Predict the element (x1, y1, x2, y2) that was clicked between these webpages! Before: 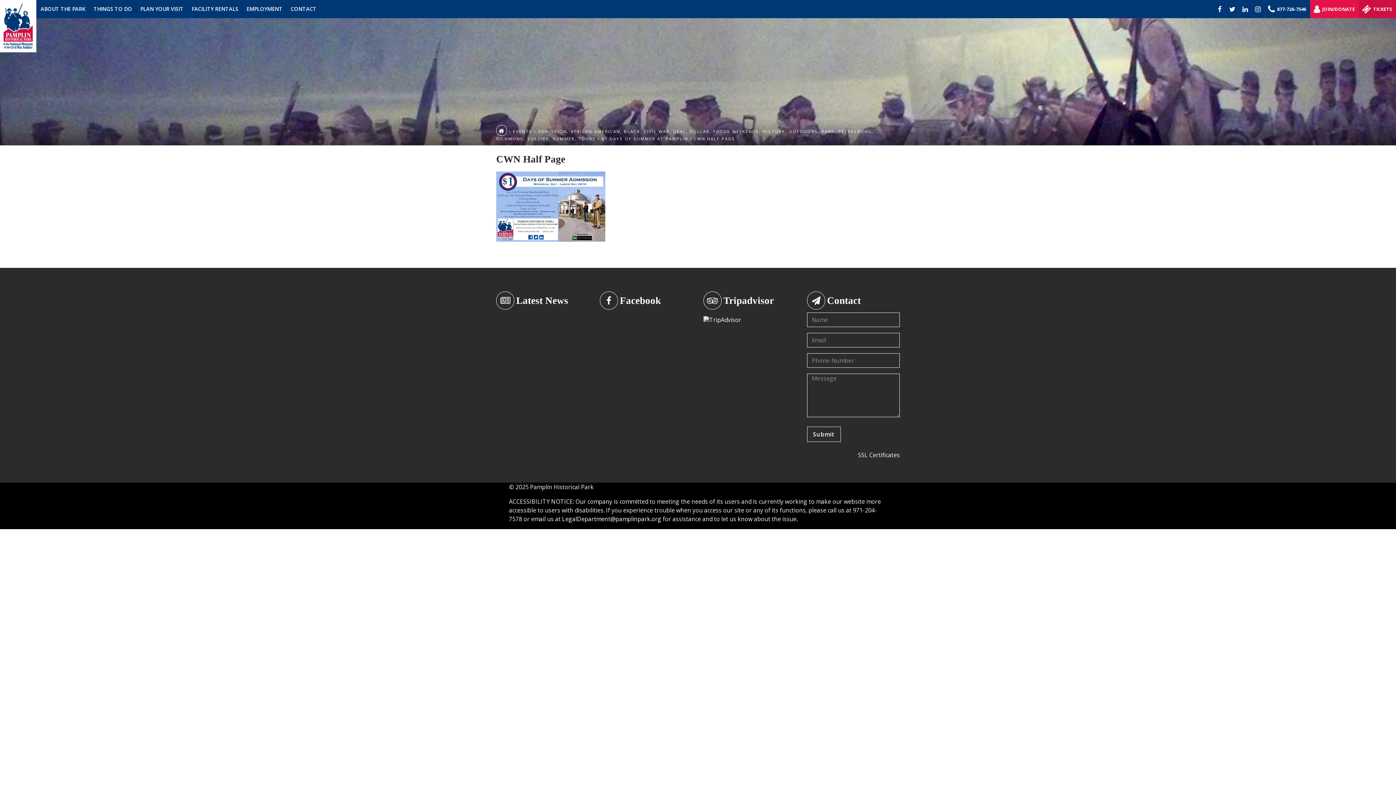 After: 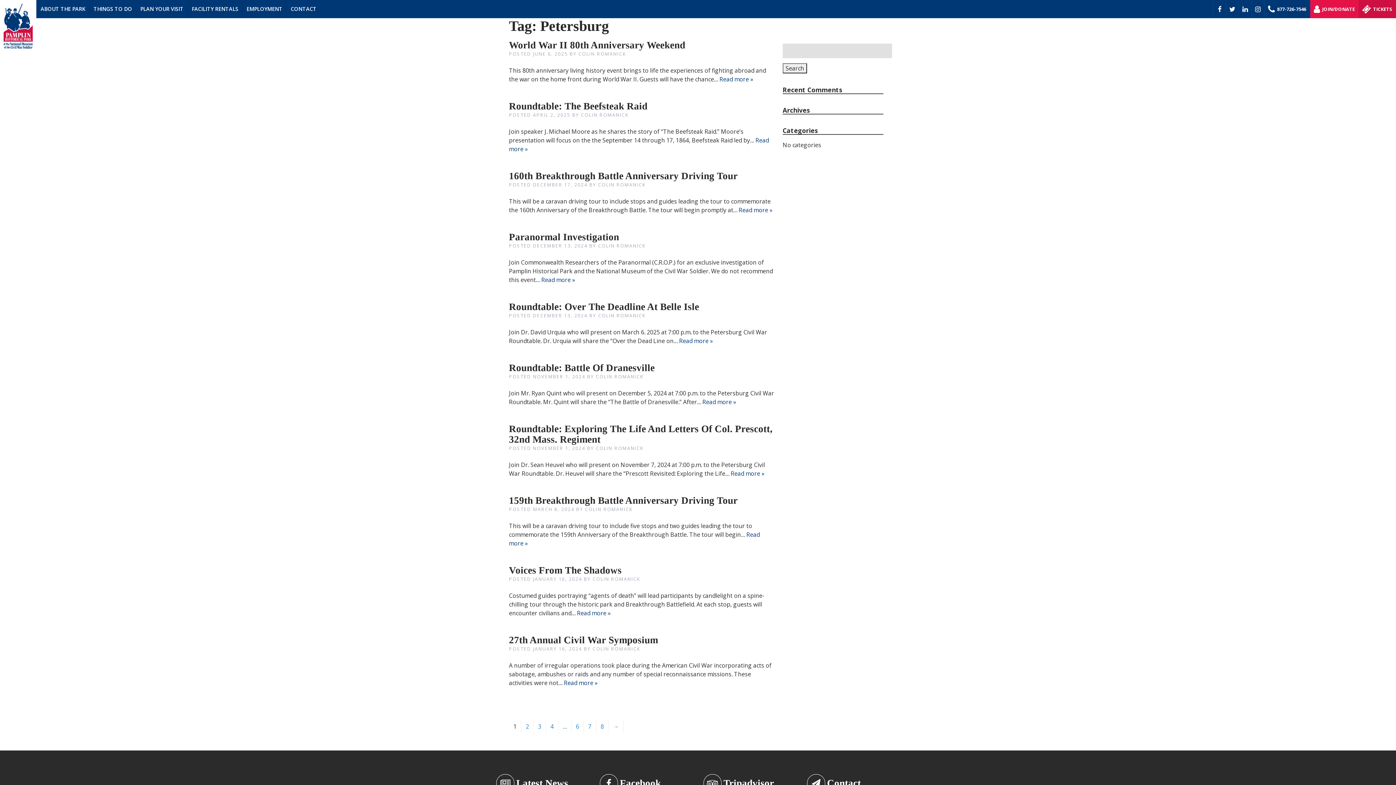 Action: label: PETERSBURG bbox: (838, 128, 872, 134)